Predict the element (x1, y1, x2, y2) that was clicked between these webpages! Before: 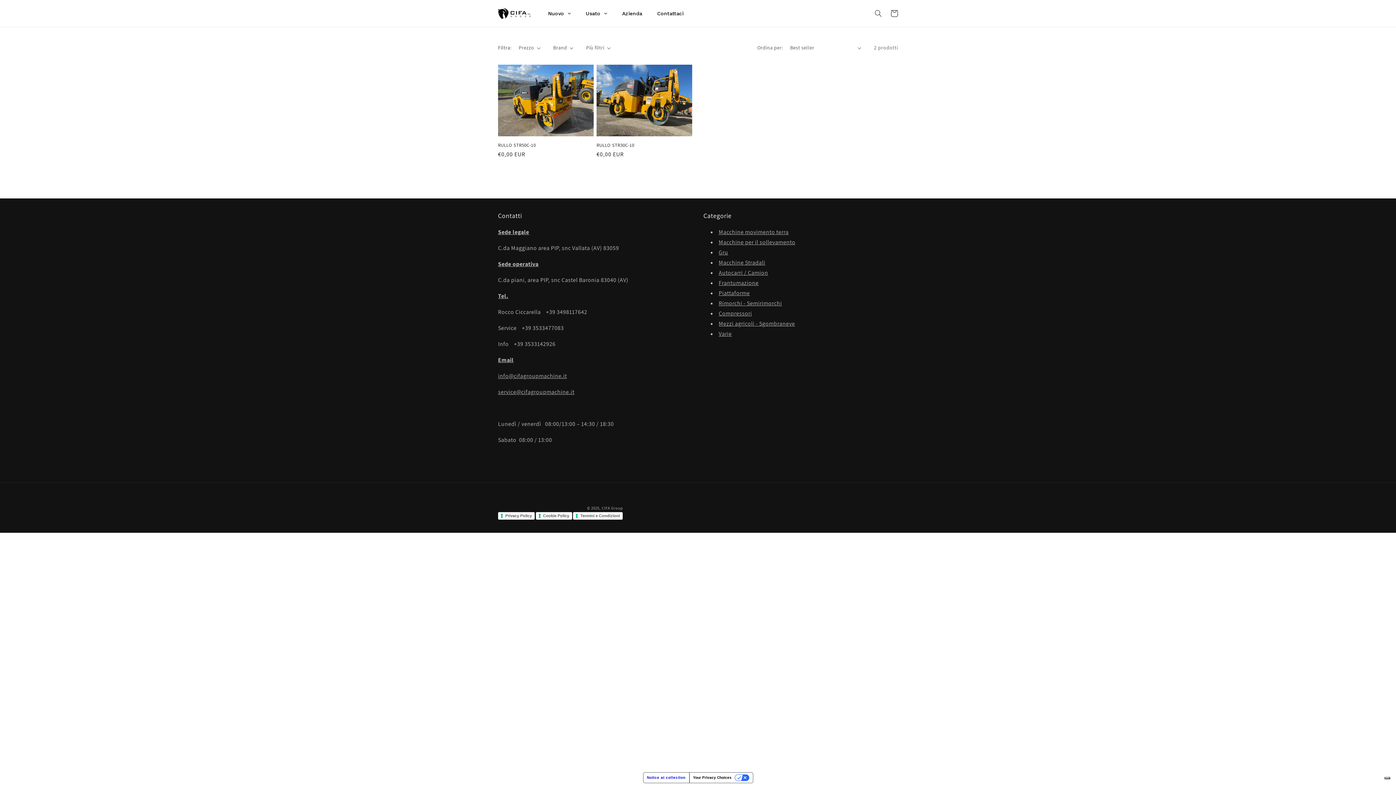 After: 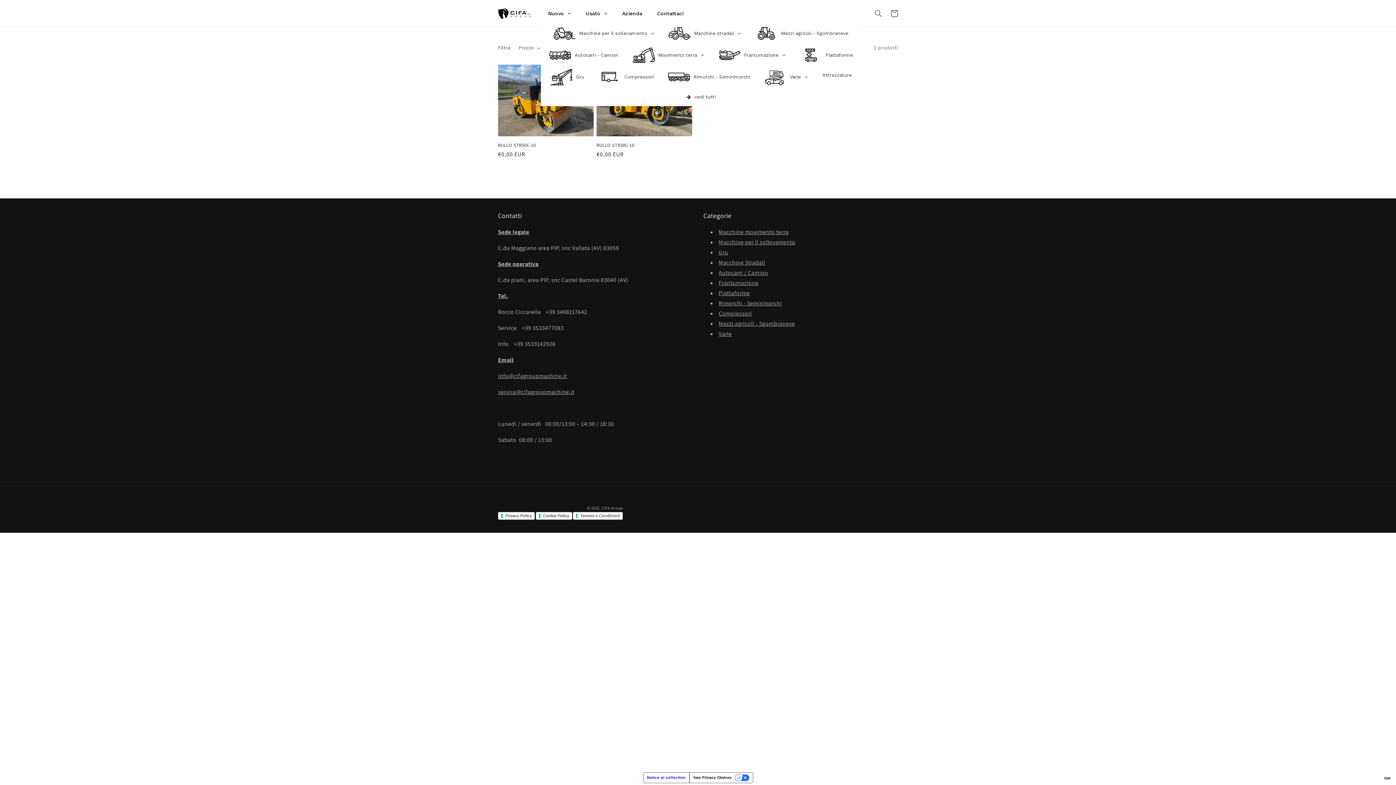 Action: bbox: (578, 4, 614, 22) label: Usato